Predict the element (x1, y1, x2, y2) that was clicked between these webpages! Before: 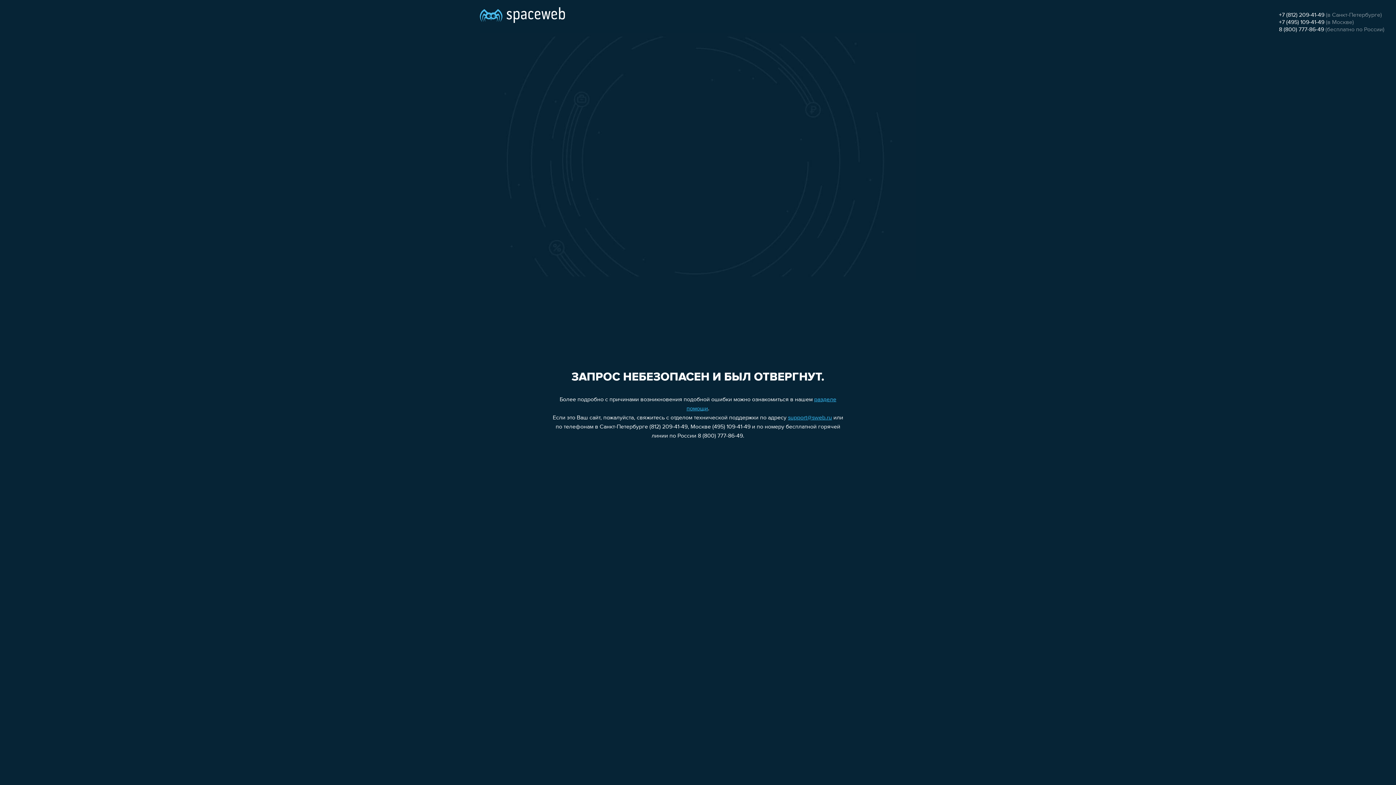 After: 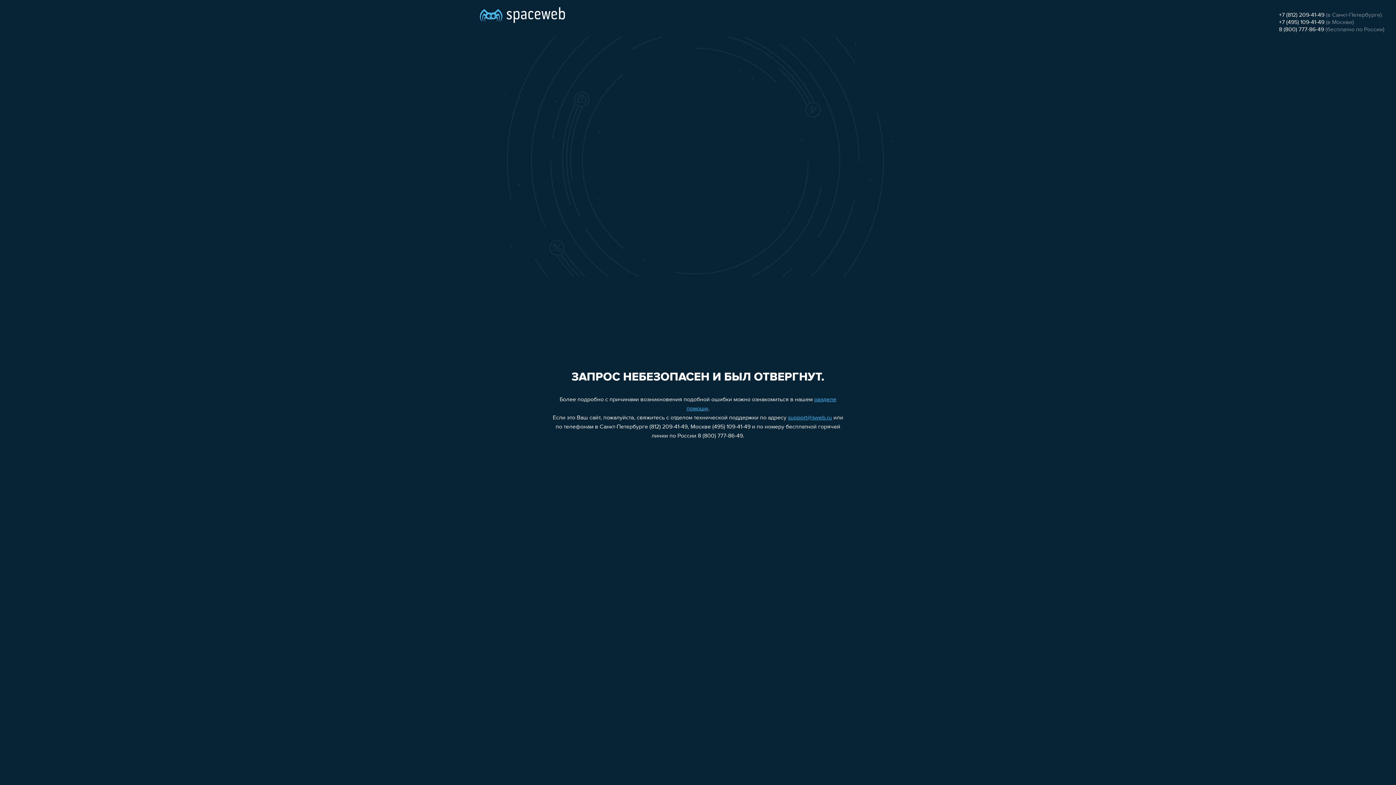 Action: bbox: (788, 415, 832, 421) label: support@sweb.ru